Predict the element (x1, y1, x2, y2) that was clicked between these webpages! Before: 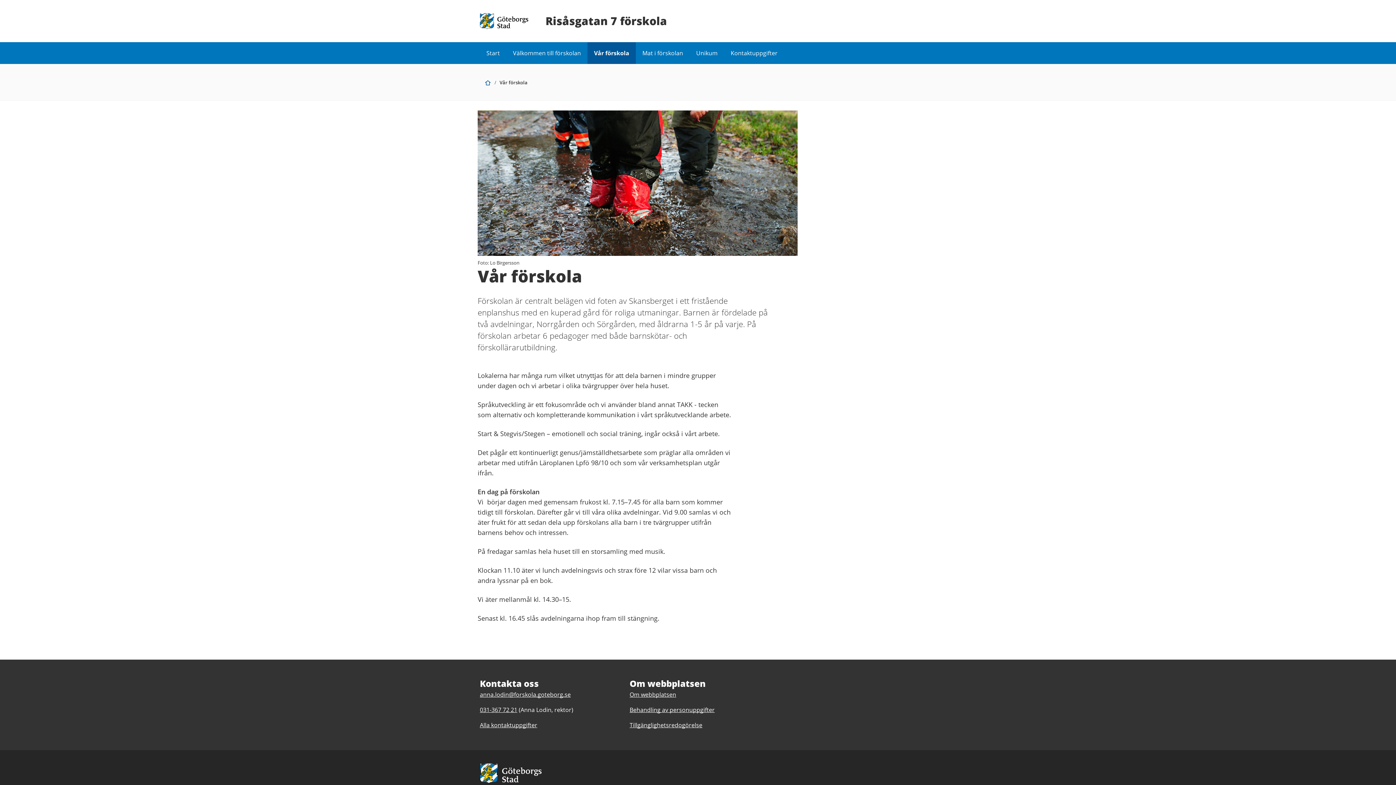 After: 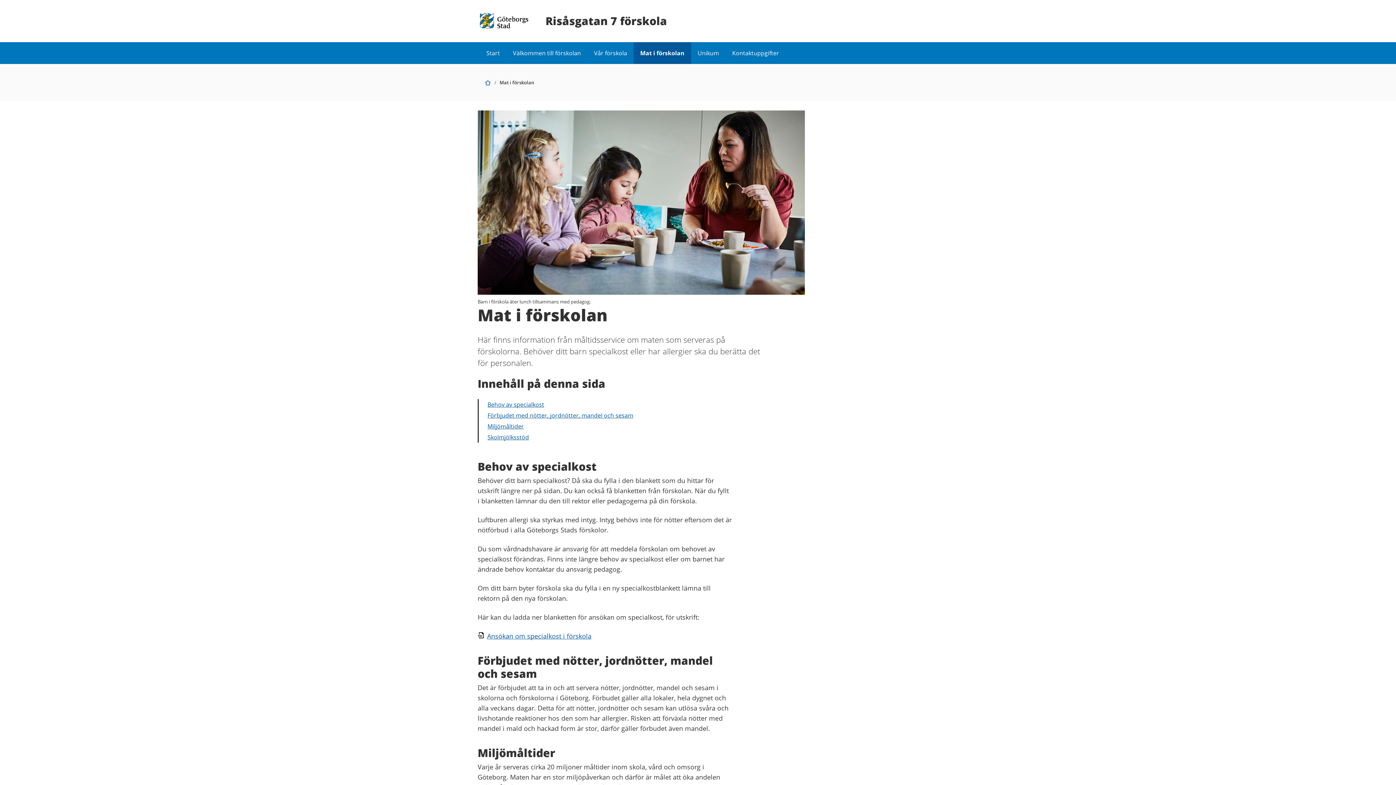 Action: bbox: (636, 42, 689, 64) label: Mat i förskolan